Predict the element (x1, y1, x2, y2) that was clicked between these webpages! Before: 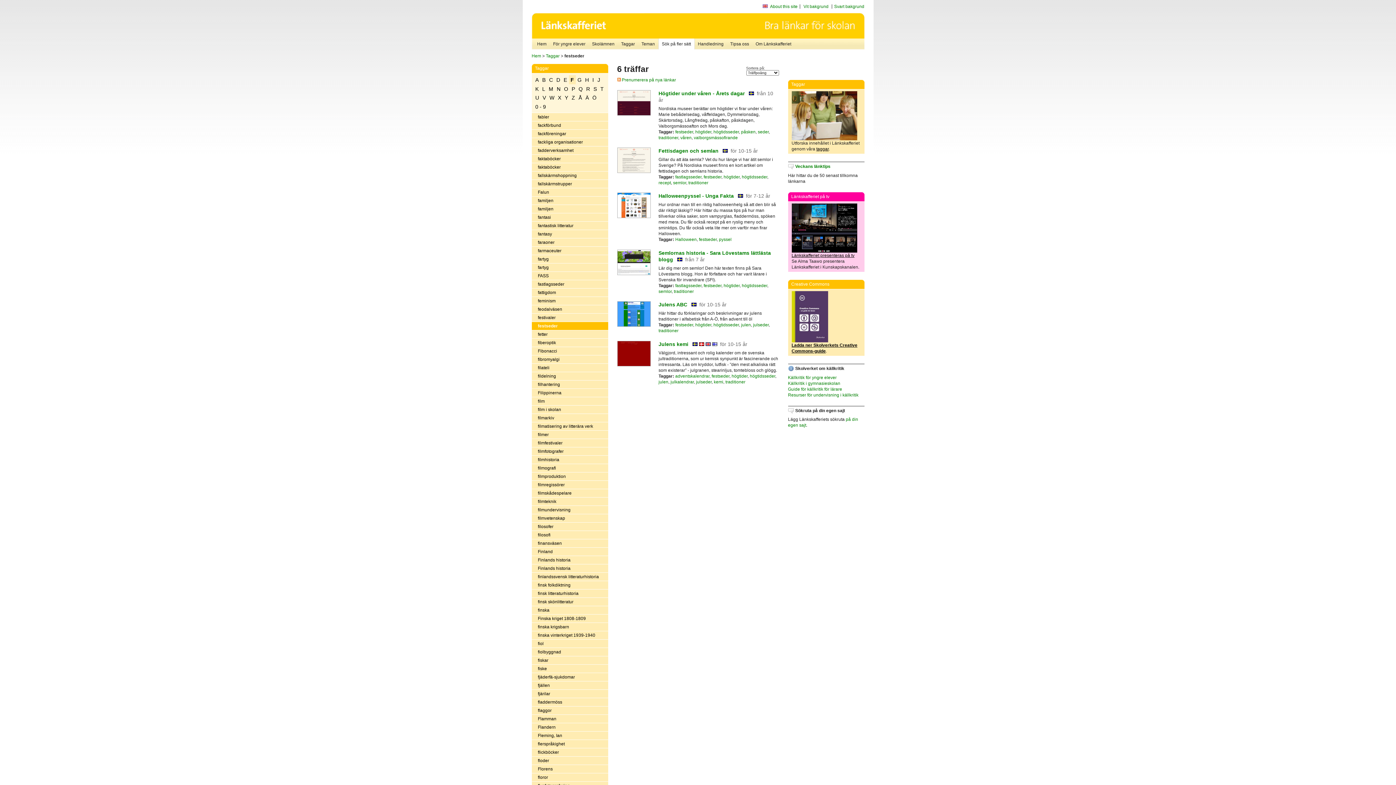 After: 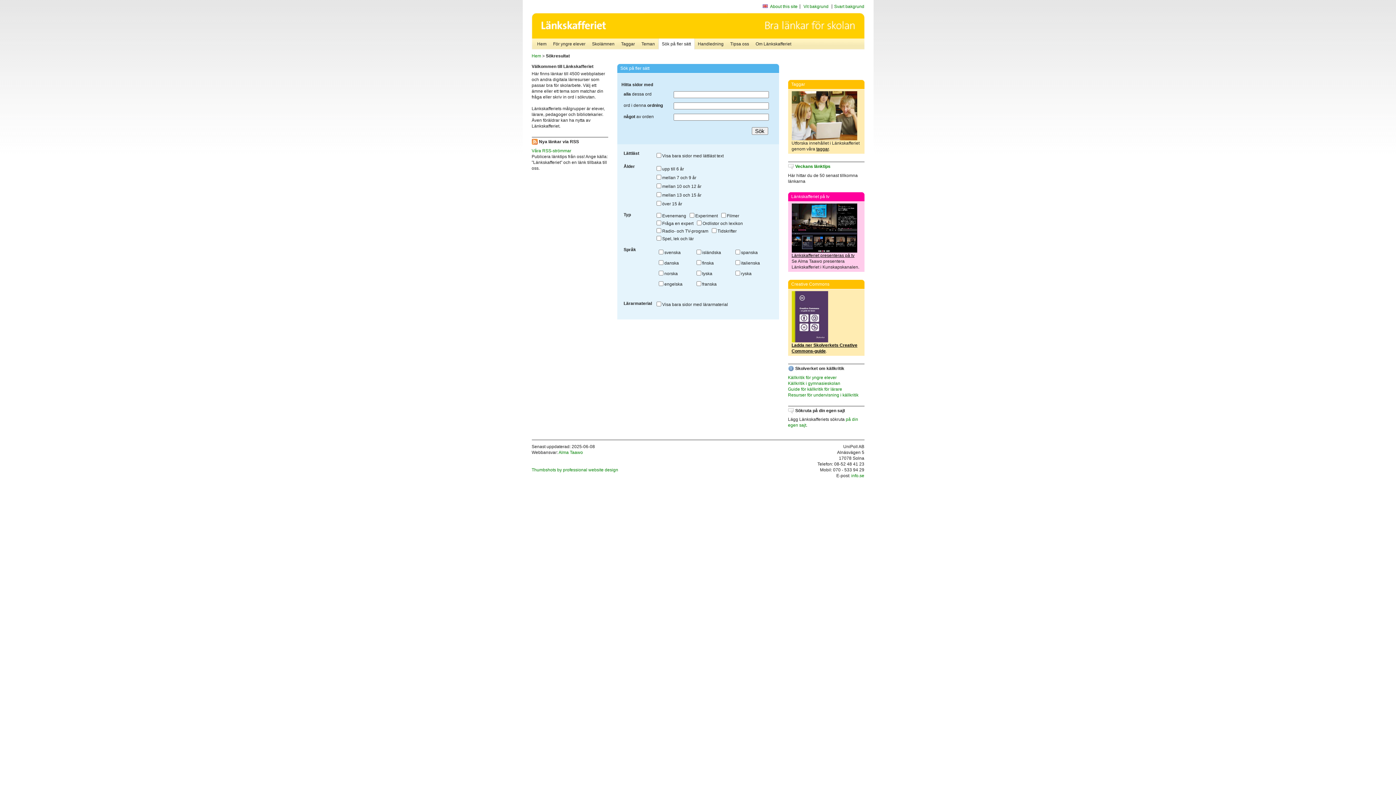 Action: bbox: (658, 38, 694, 49) label: Sök på fler sätt